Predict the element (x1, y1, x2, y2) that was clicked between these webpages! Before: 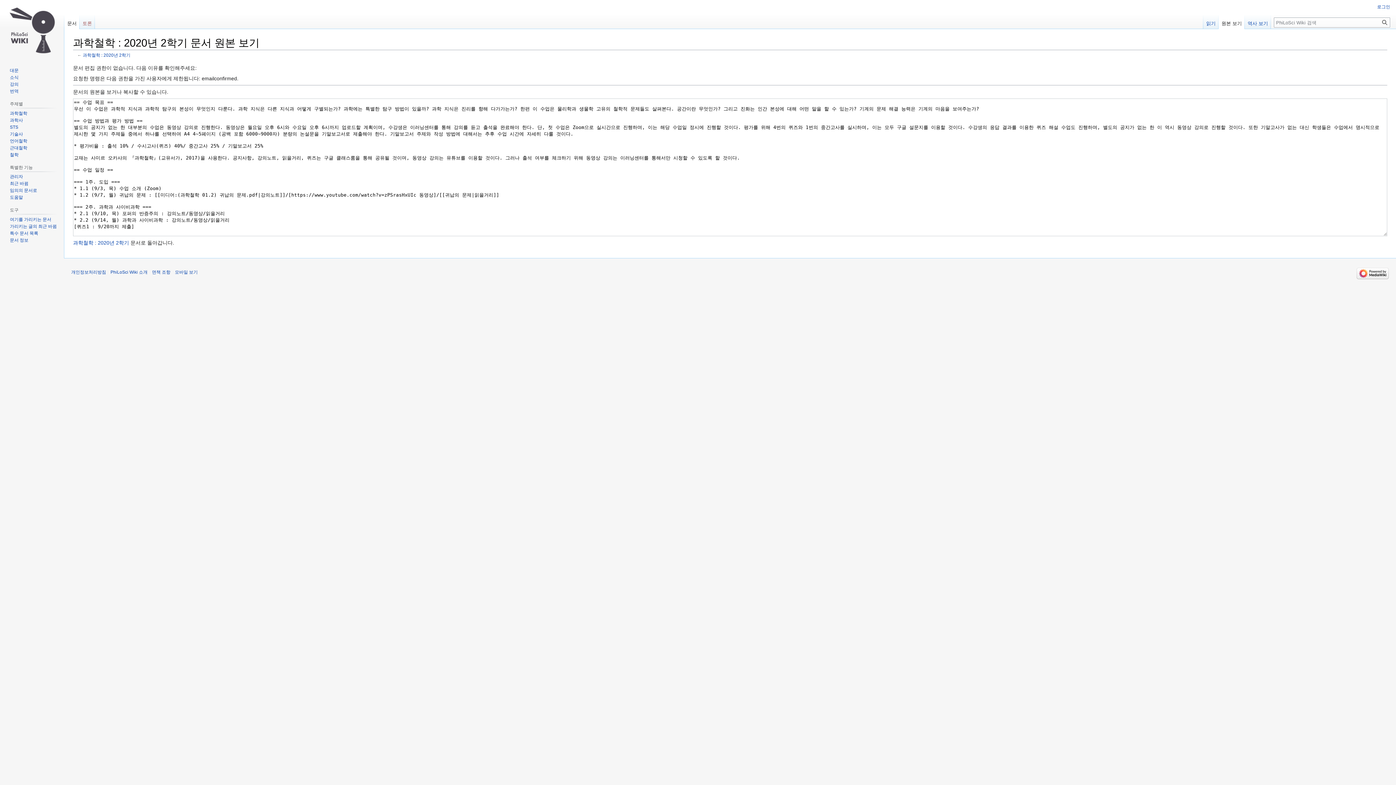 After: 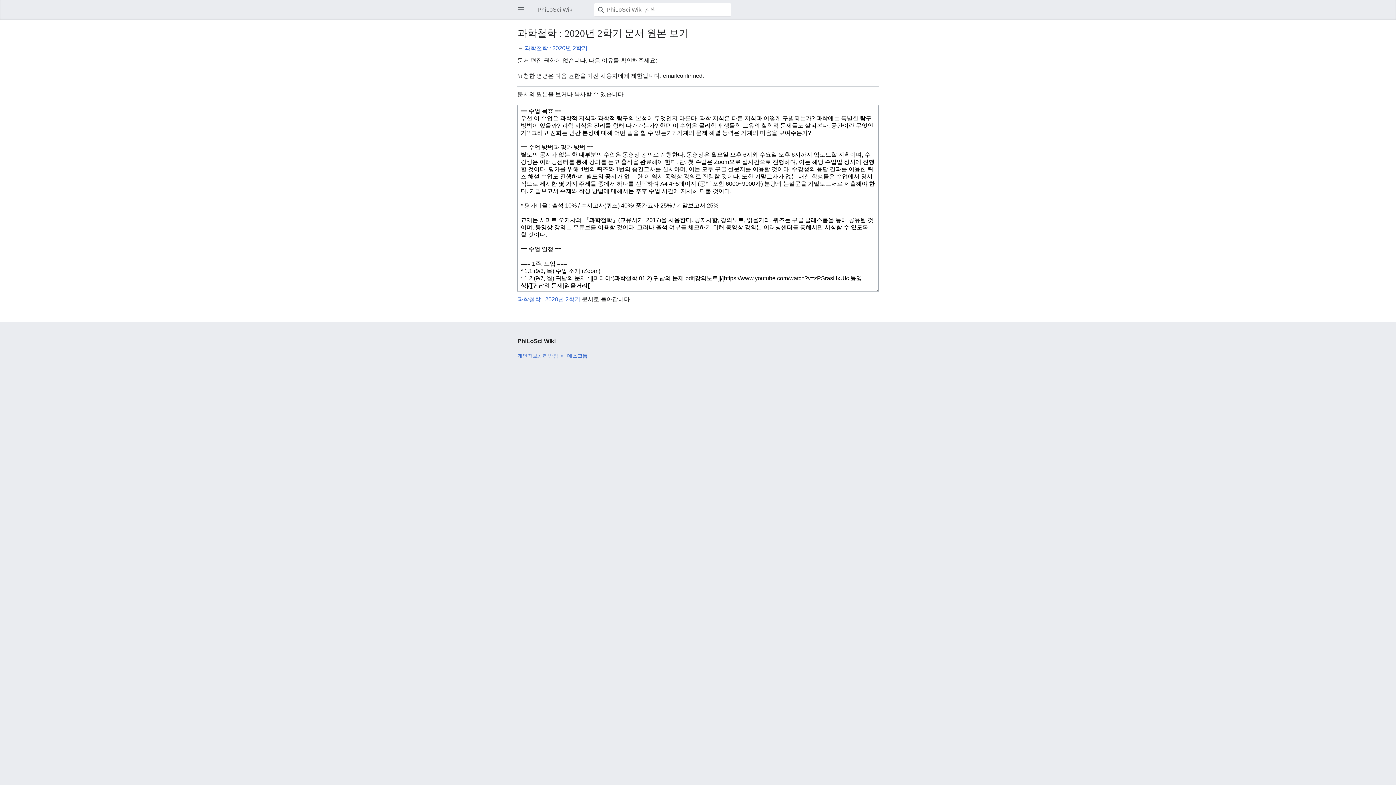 Action: bbox: (174, 269, 197, 274) label: 모바일 보기